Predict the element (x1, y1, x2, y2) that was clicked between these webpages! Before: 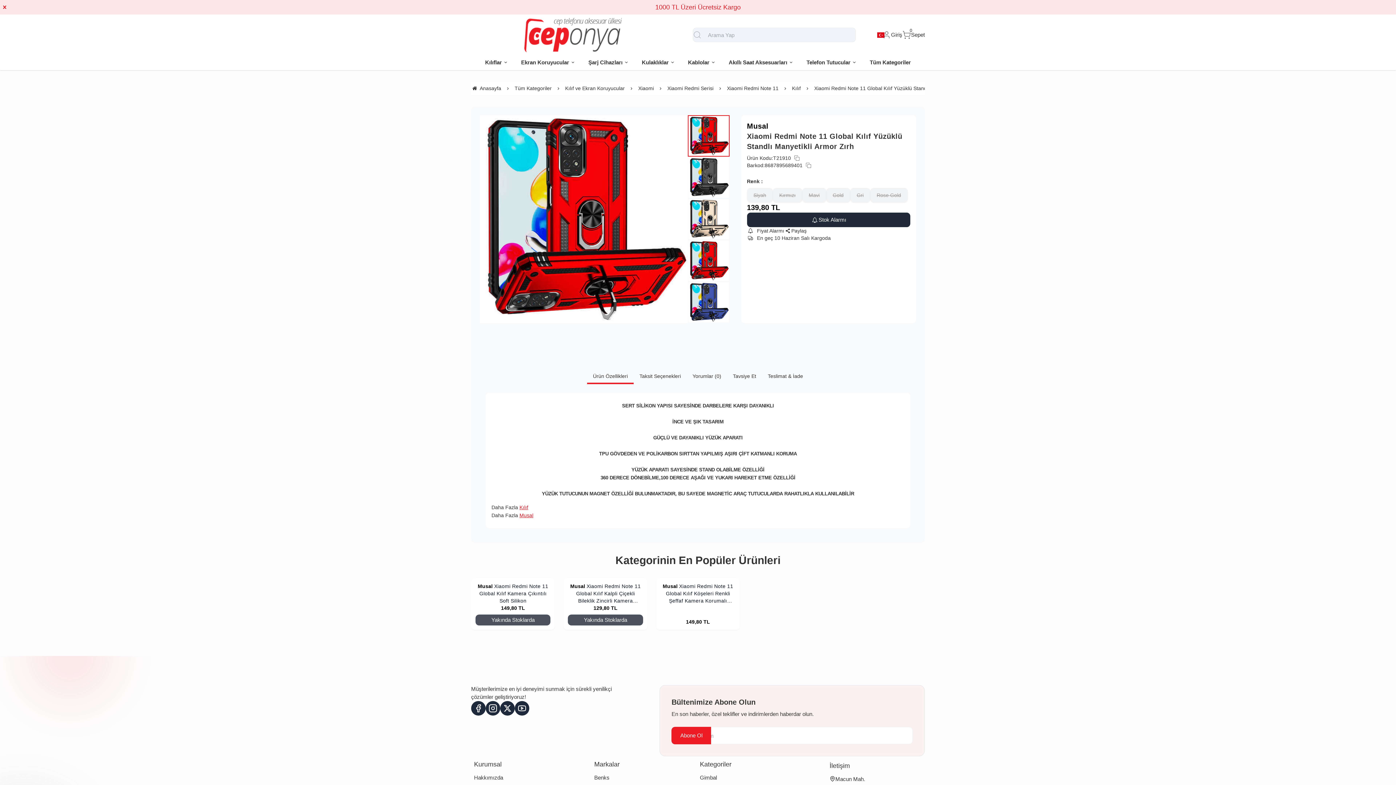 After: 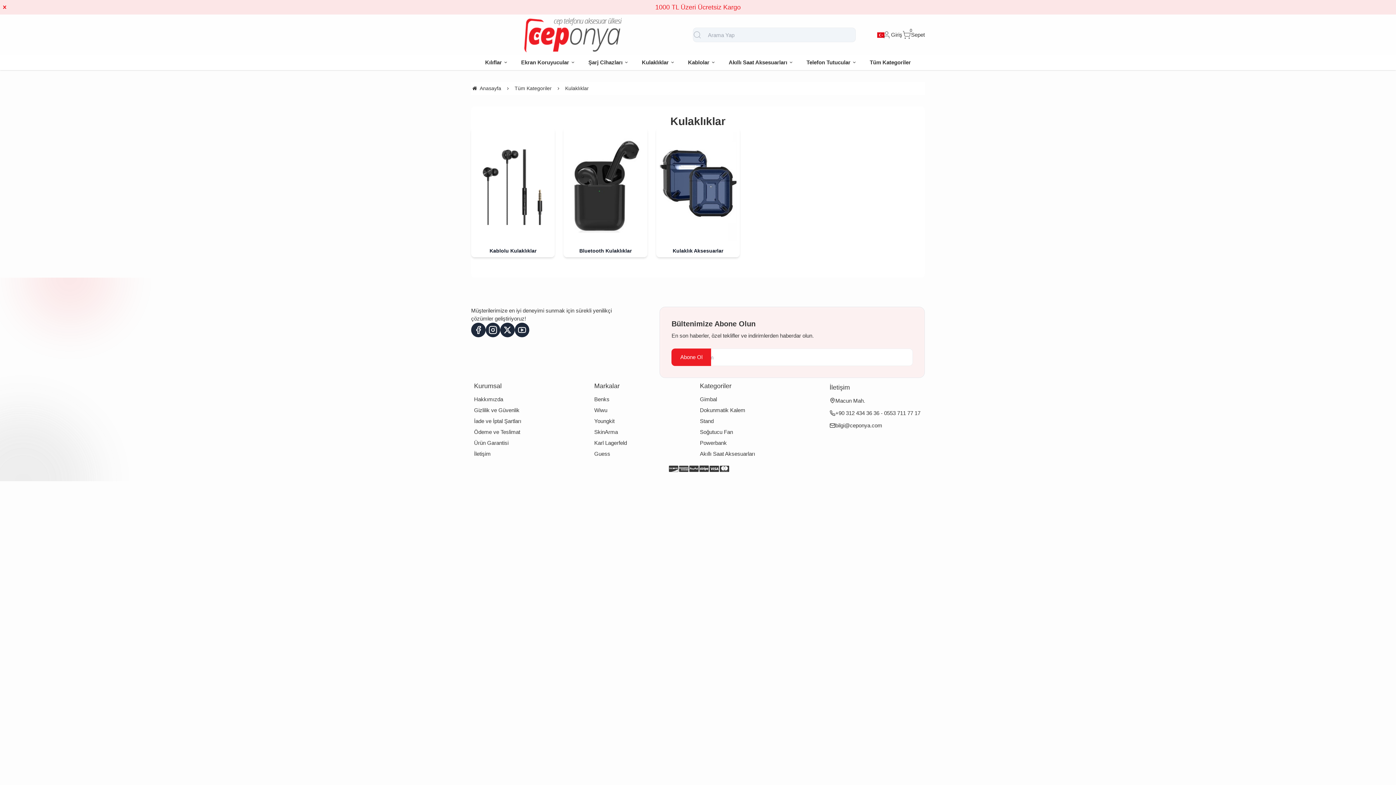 Action: label: Kulaklıklar bbox: (636, 55, 682, 70)